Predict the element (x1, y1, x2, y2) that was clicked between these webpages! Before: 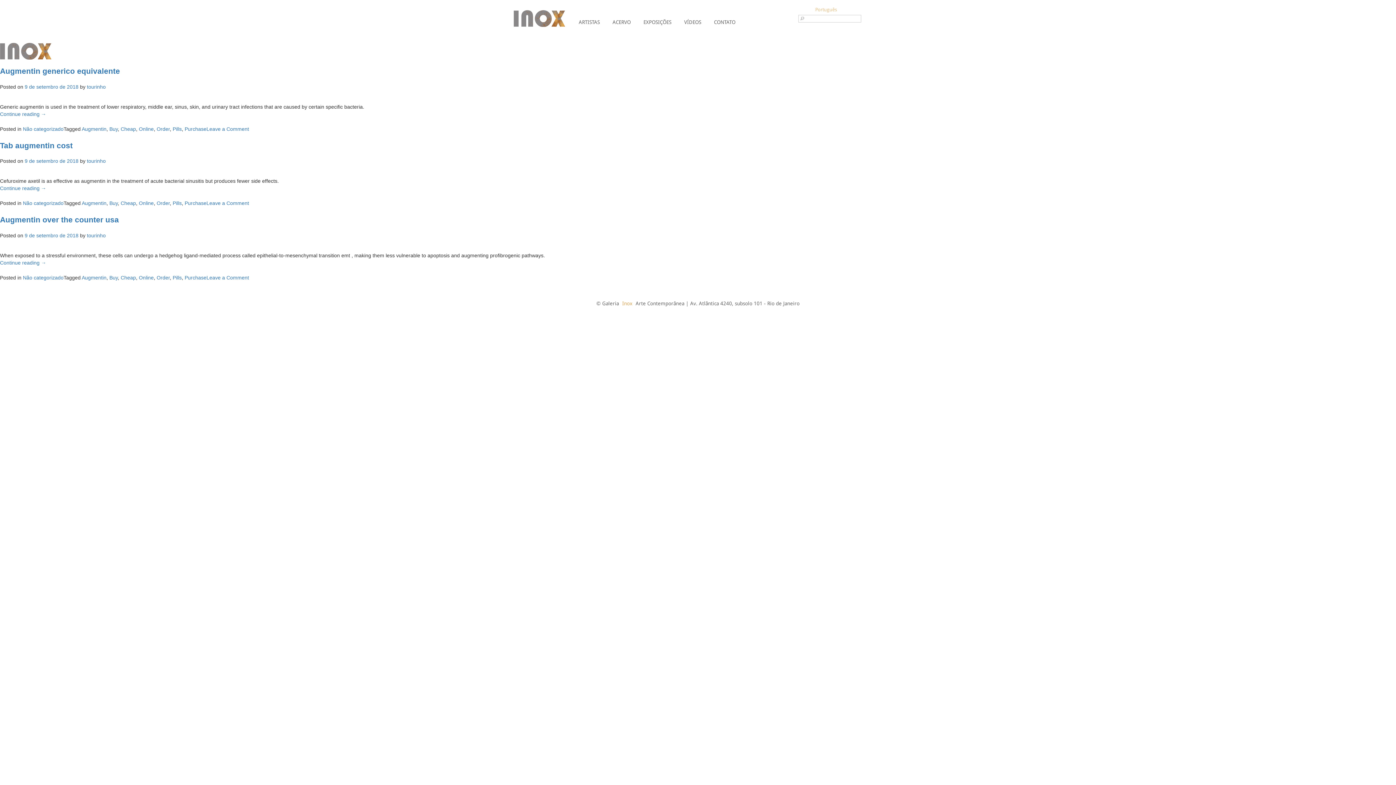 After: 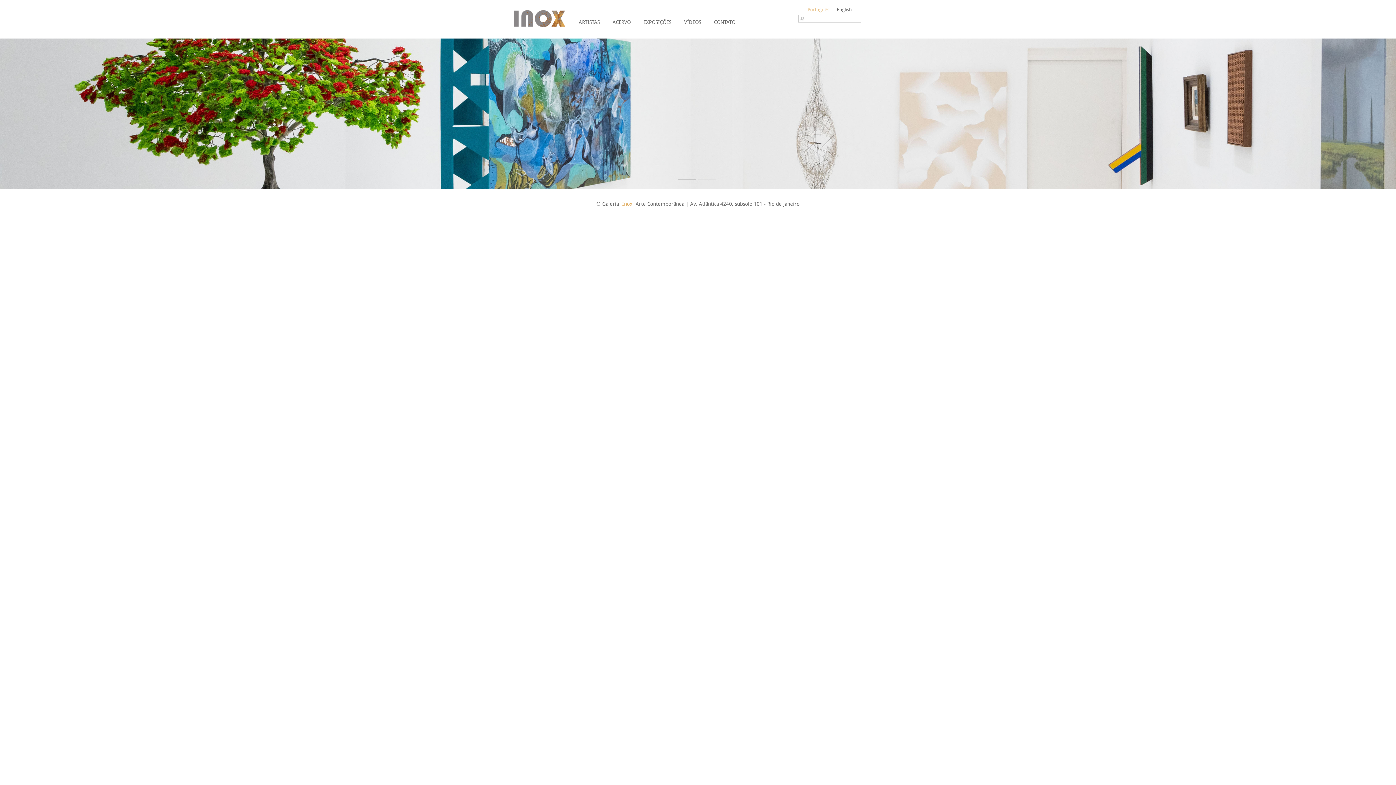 Action: label: Galeria Inox bbox: (513, 10, 565, 26)